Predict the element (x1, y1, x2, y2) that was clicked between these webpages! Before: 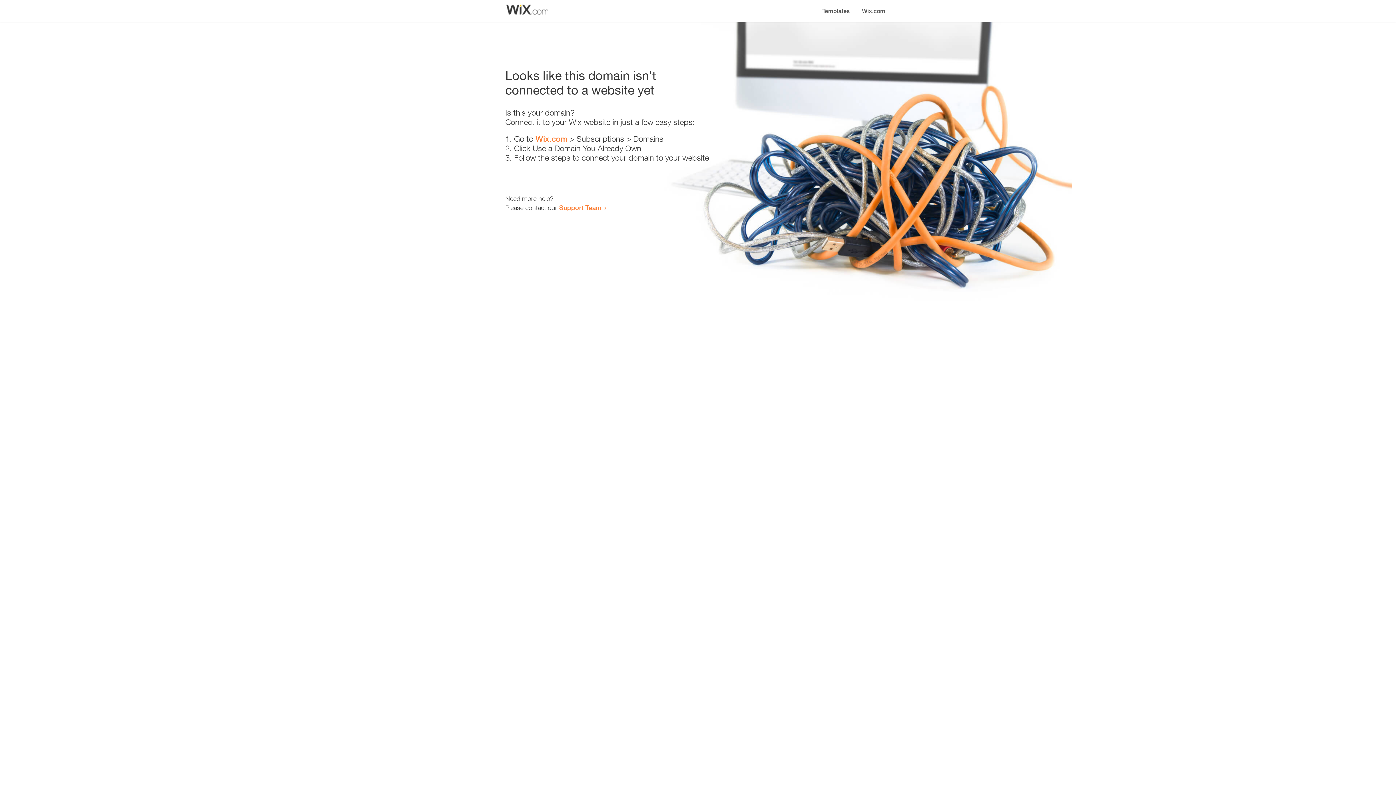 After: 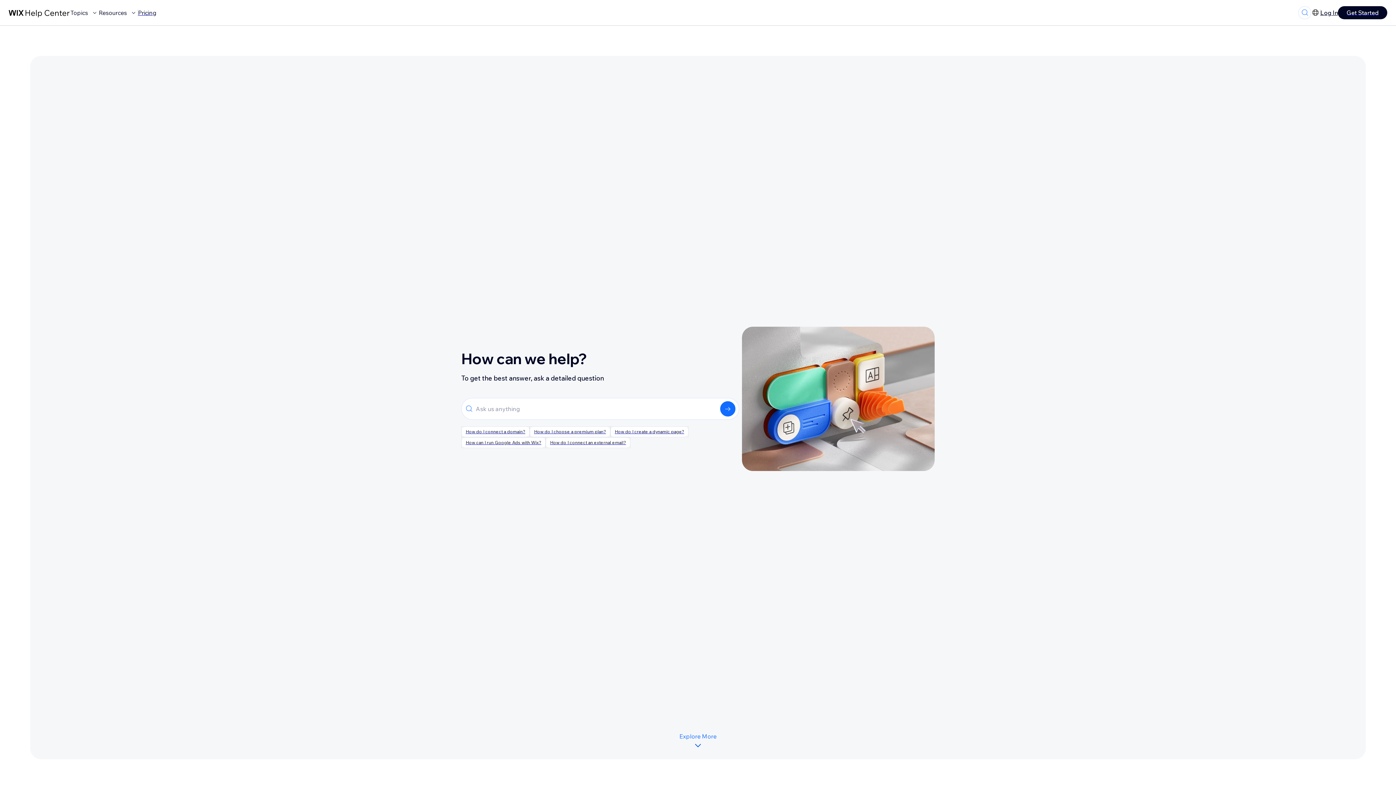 Action: bbox: (559, 203, 601, 211) label: Support Team